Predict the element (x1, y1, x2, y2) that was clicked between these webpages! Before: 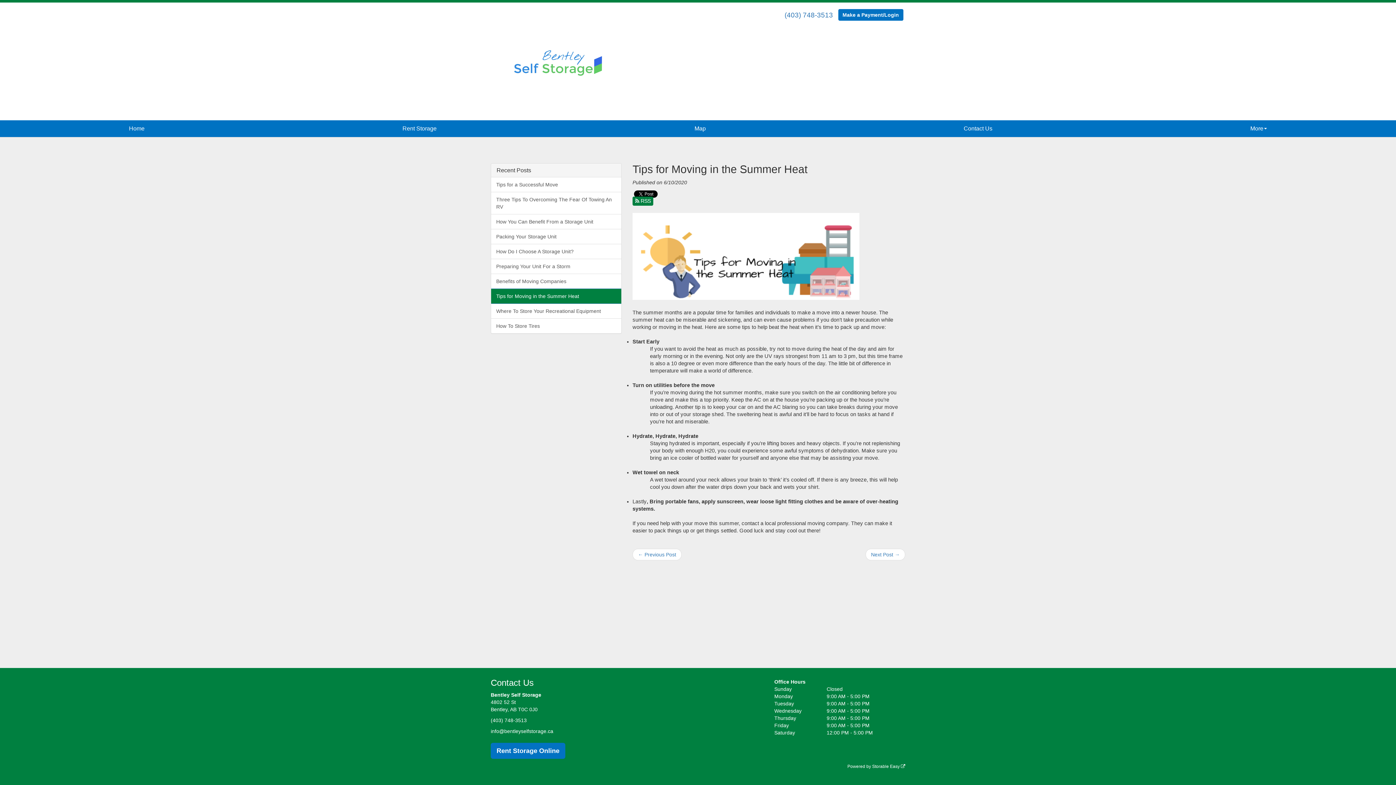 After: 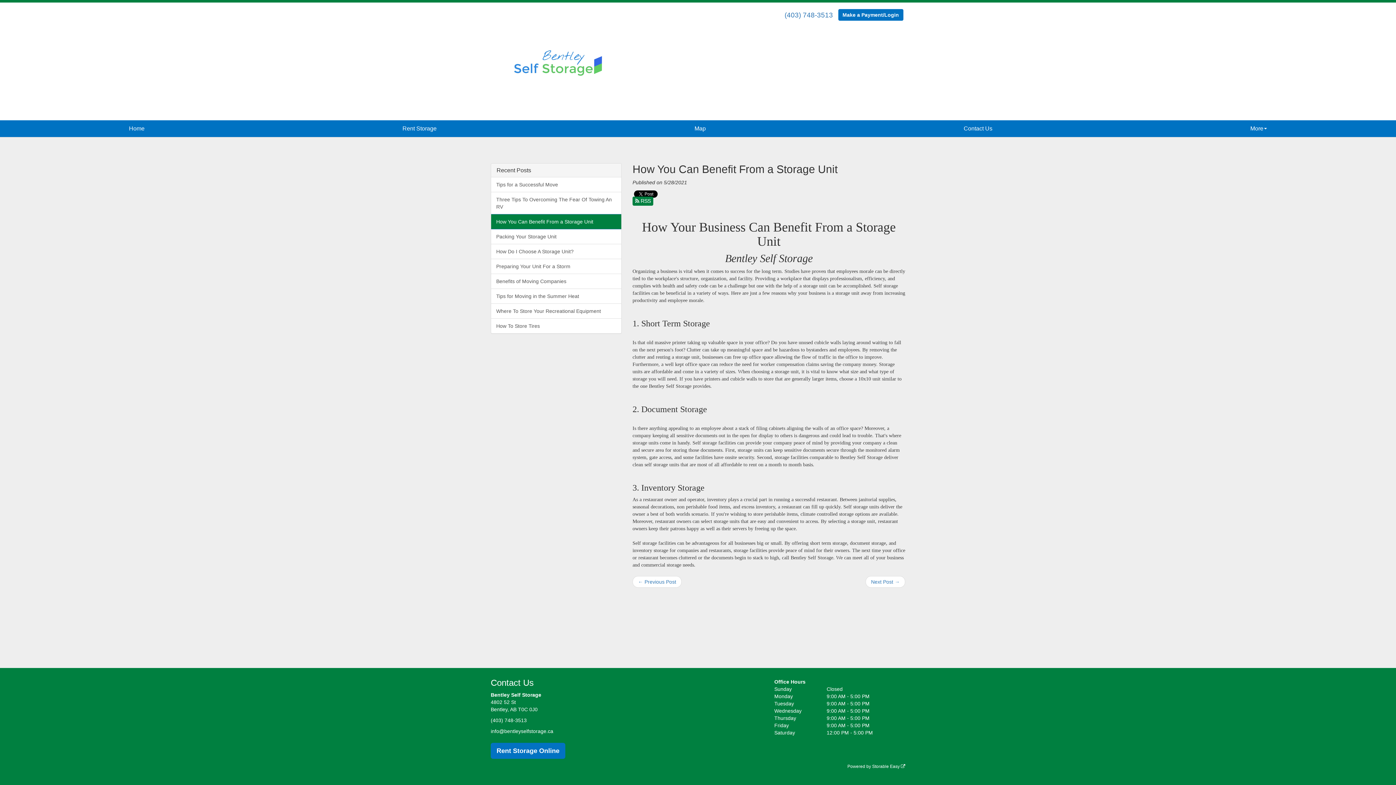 Action: bbox: (491, 214, 621, 229) label: How You Can Benefit From a Storage Unit